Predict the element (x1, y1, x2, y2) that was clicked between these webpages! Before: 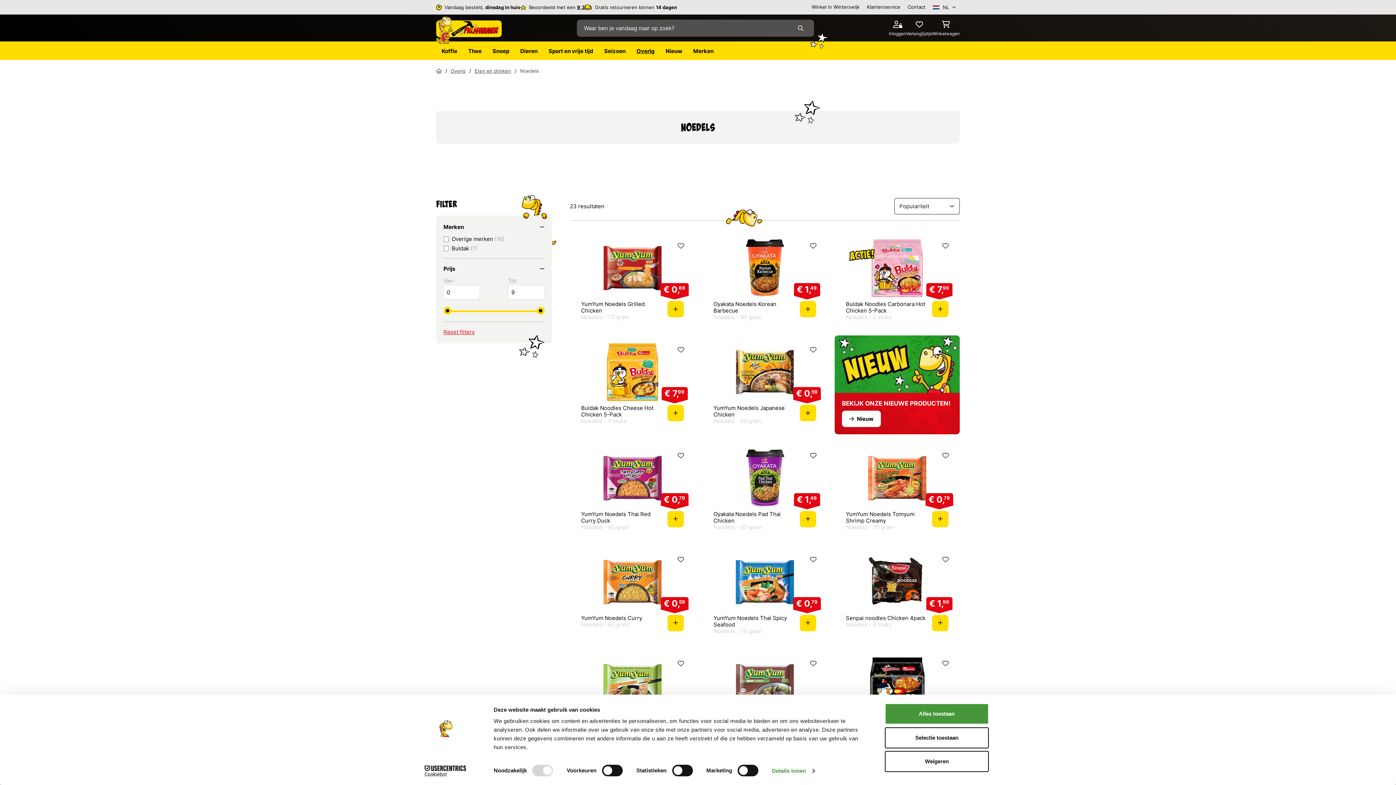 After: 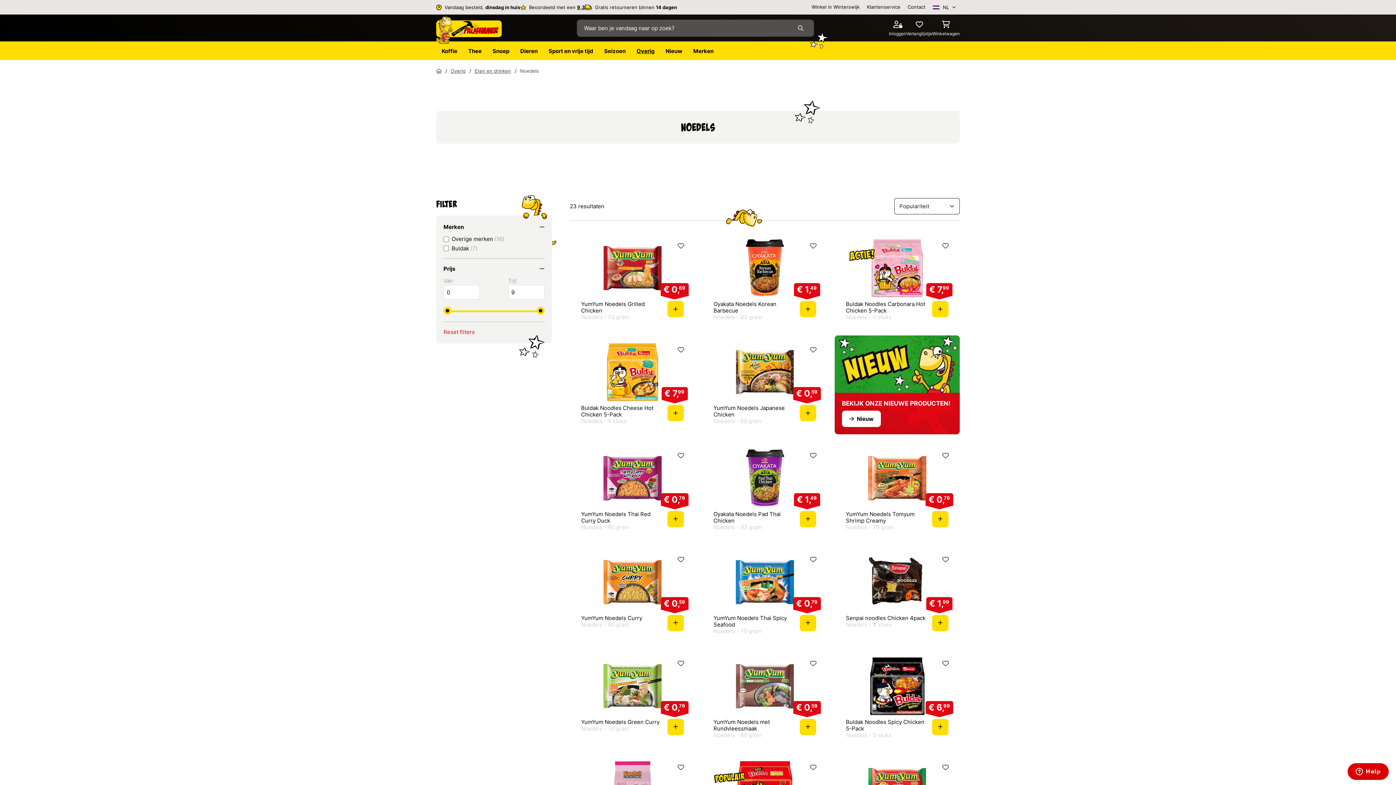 Action: bbox: (443, 328, 474, 335) label: Reset filters